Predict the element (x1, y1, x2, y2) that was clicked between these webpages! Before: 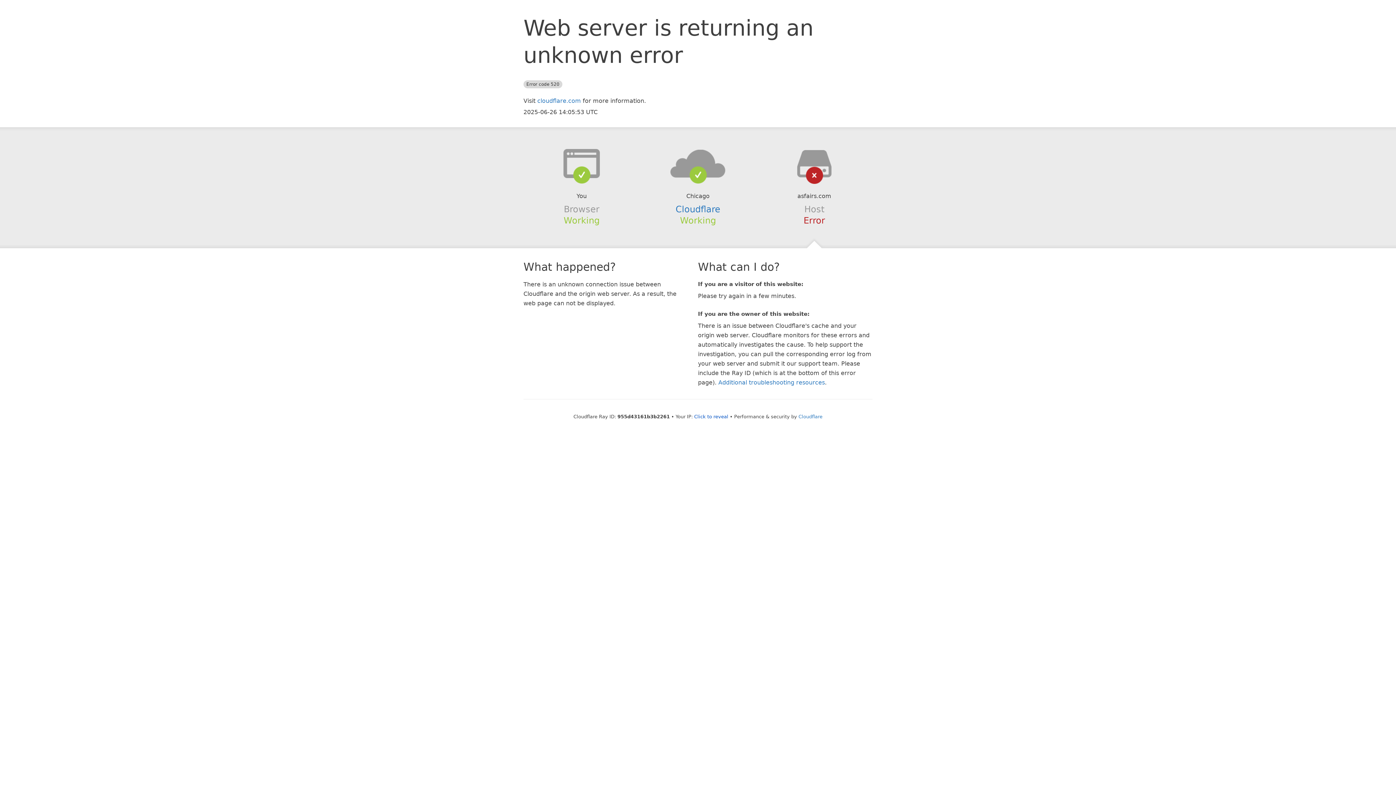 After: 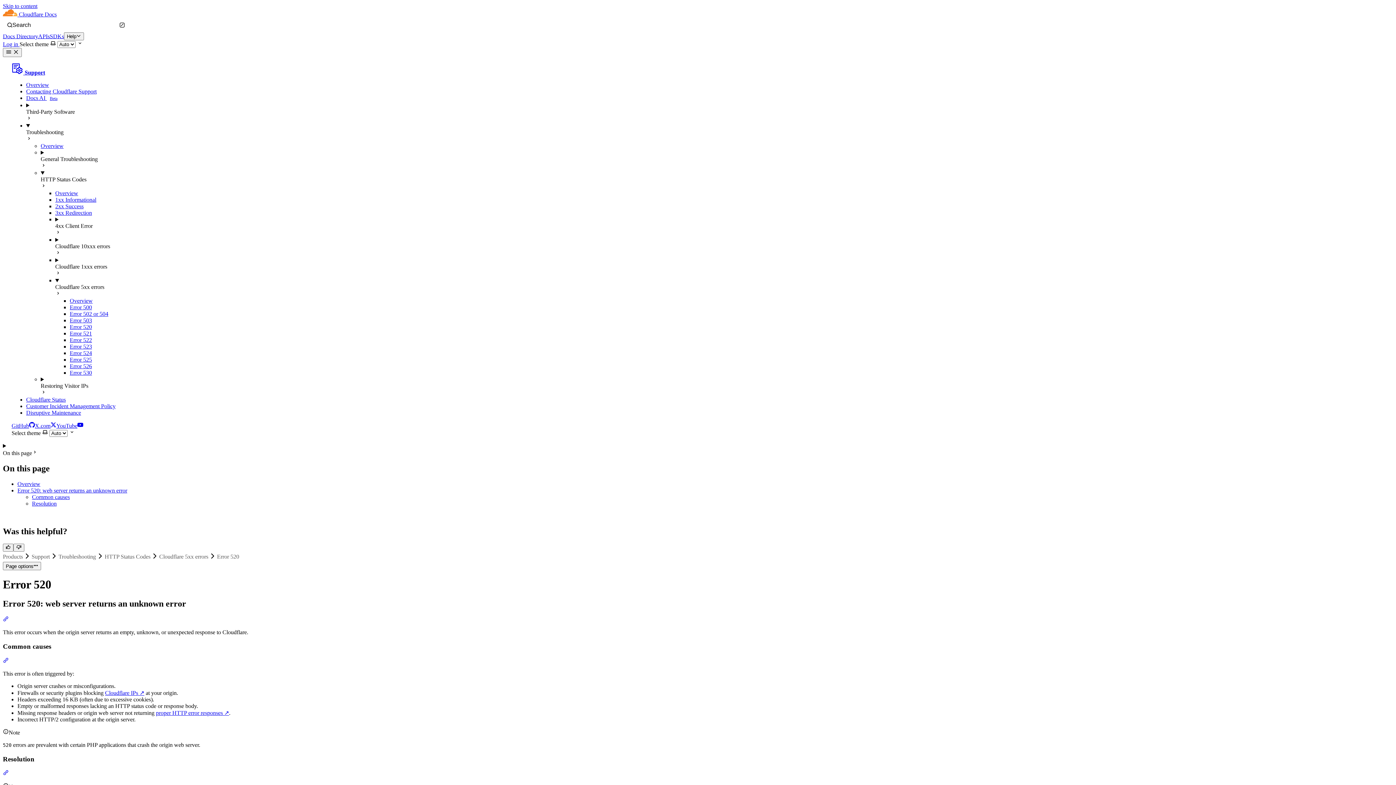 Action: label: Additional troubleshooting resources bbox: (718, 379, 825, 386)